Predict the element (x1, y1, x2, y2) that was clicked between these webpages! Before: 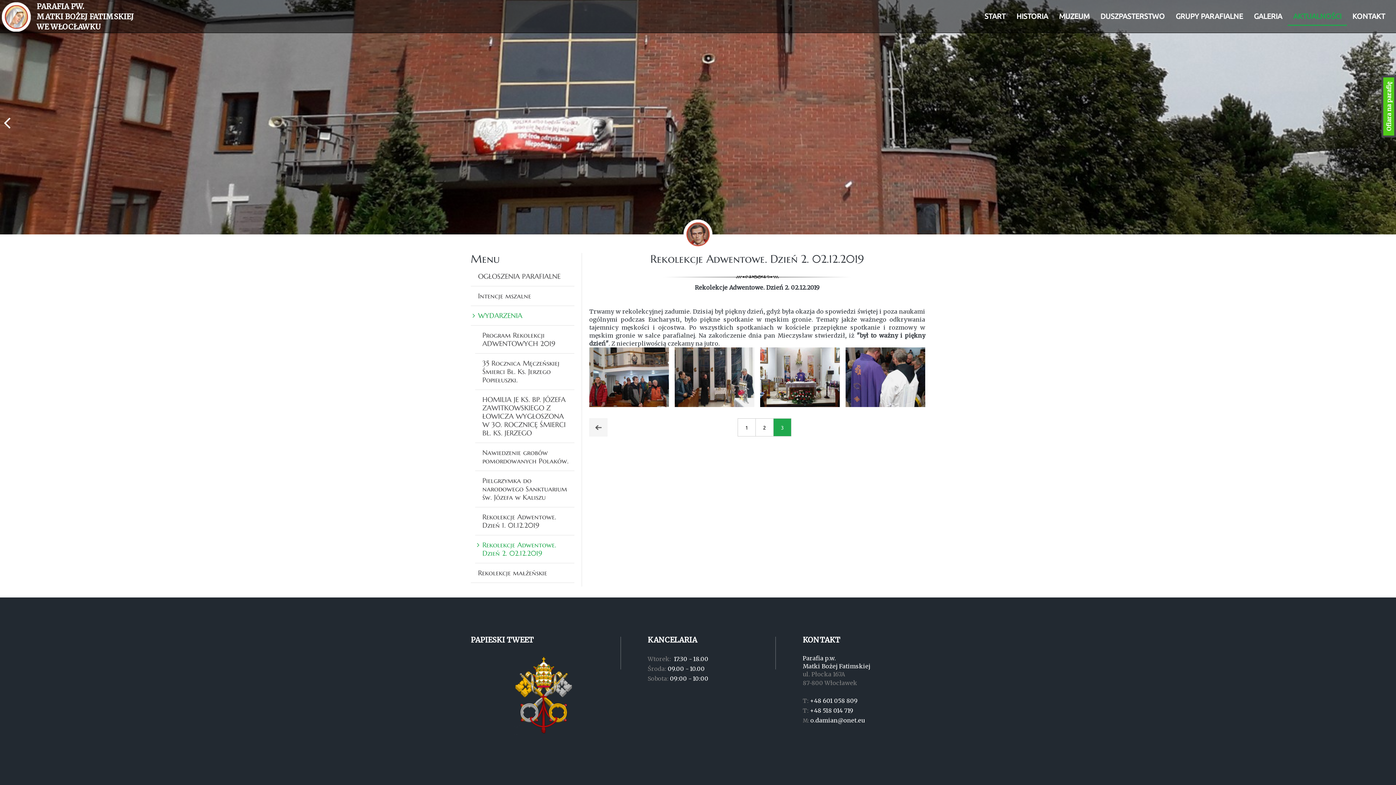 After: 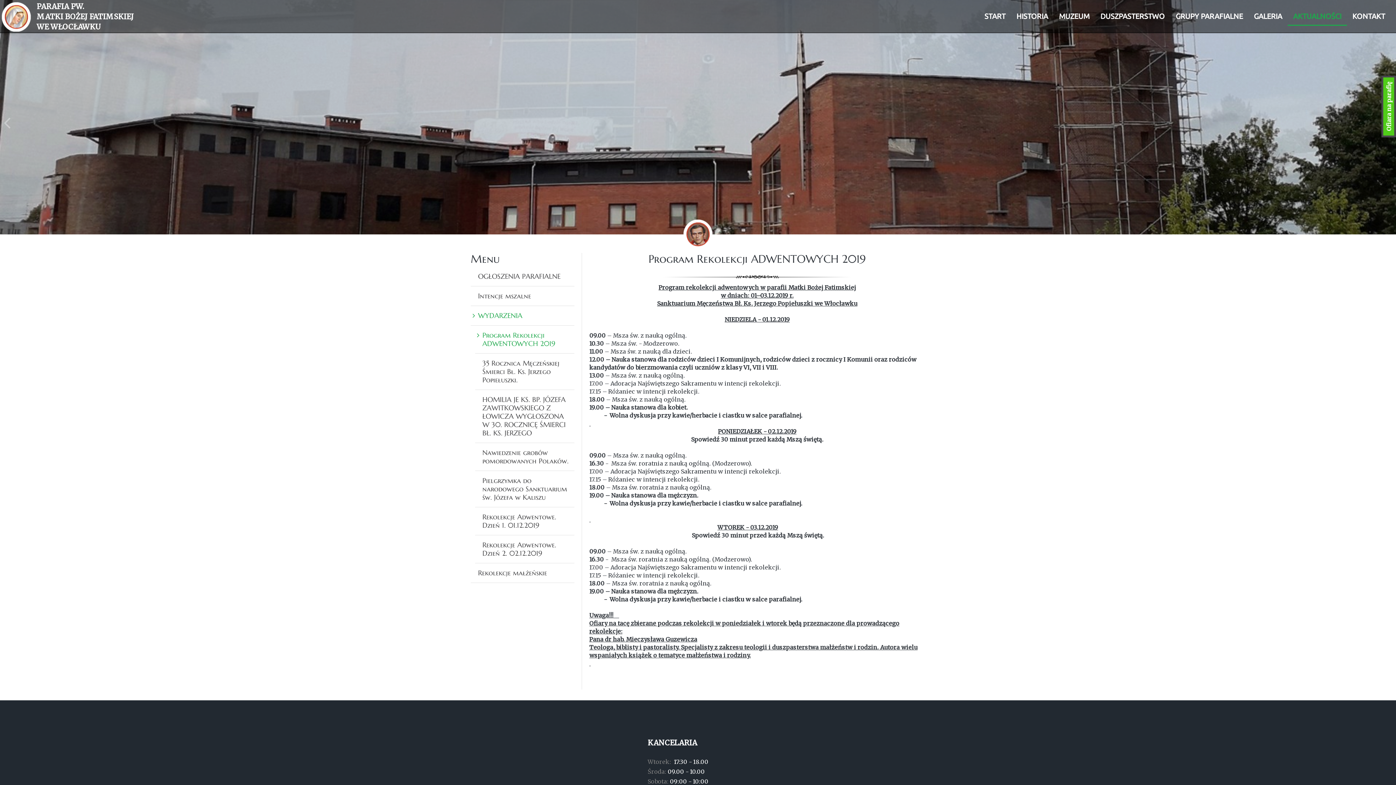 Action: bbox: (475, 325, 574, 353) label: Program Rekolekcji ADWENTOWYCH 2019